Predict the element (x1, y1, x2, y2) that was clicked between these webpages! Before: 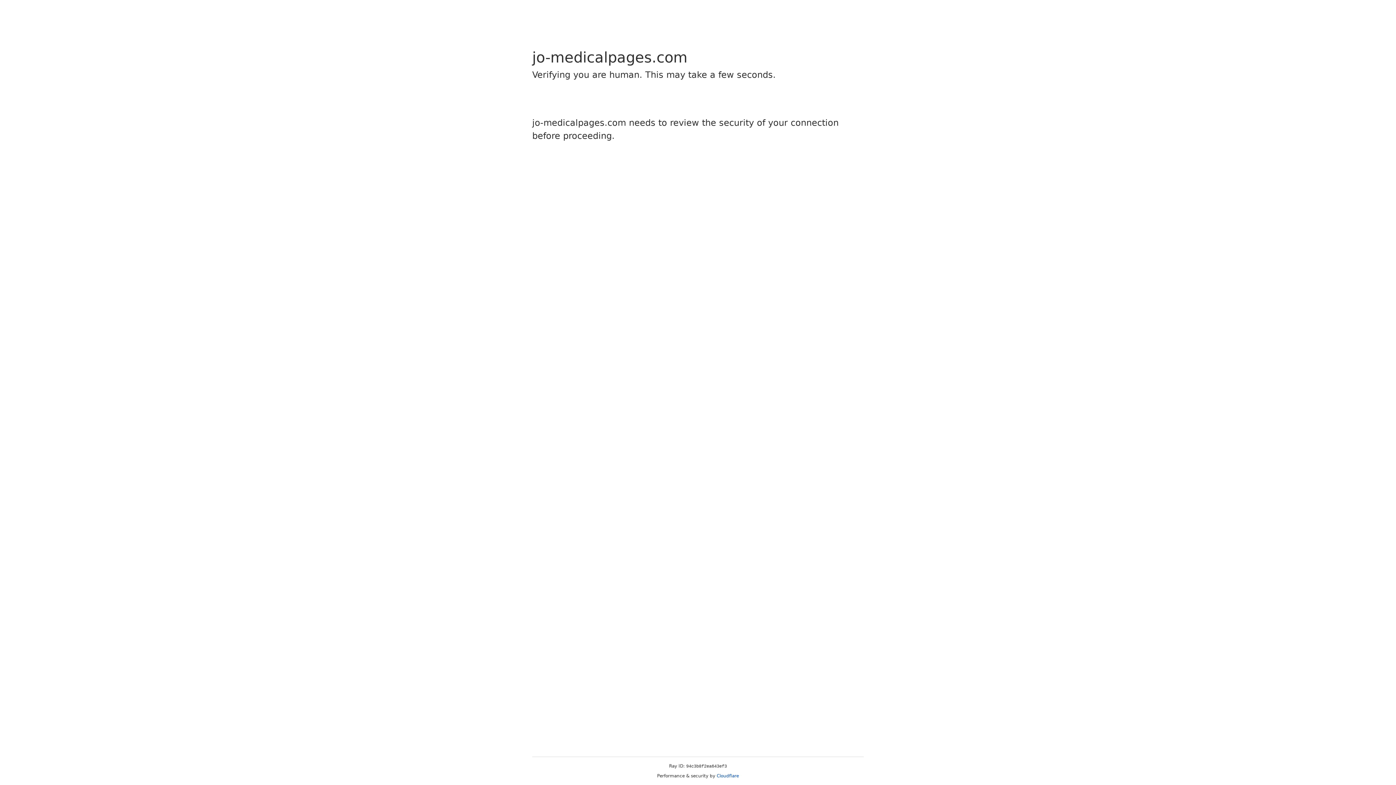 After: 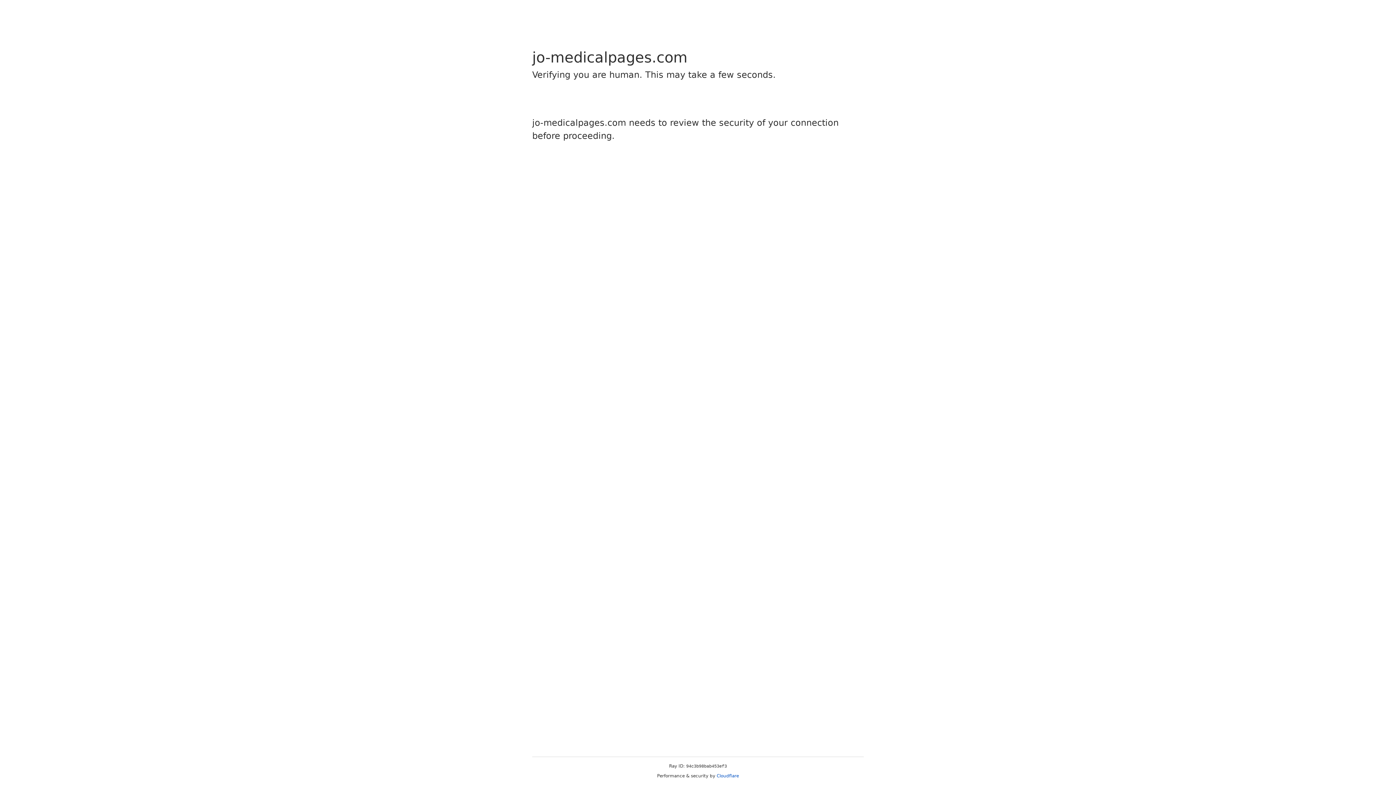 Action: label: Cloudflare bbox: (716, 773, 739, 778)